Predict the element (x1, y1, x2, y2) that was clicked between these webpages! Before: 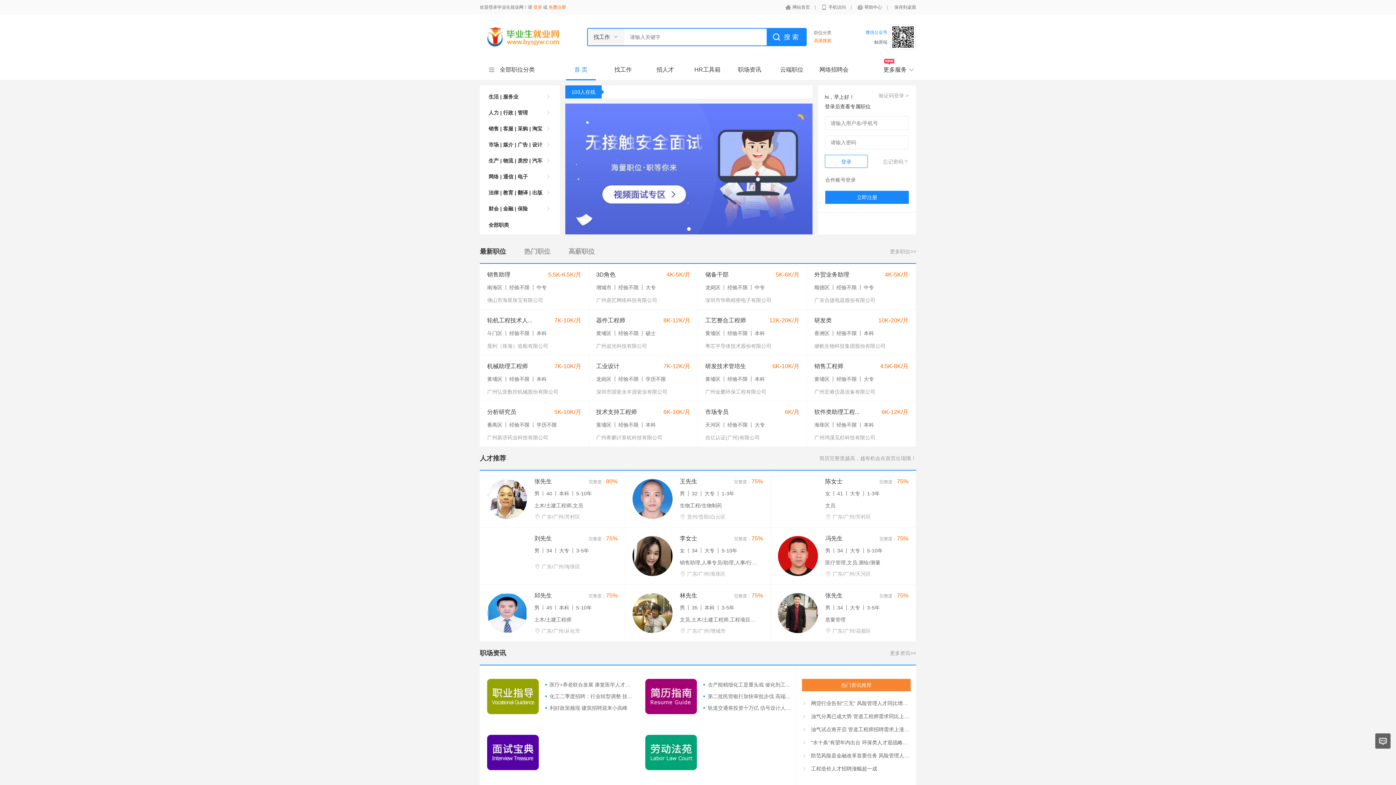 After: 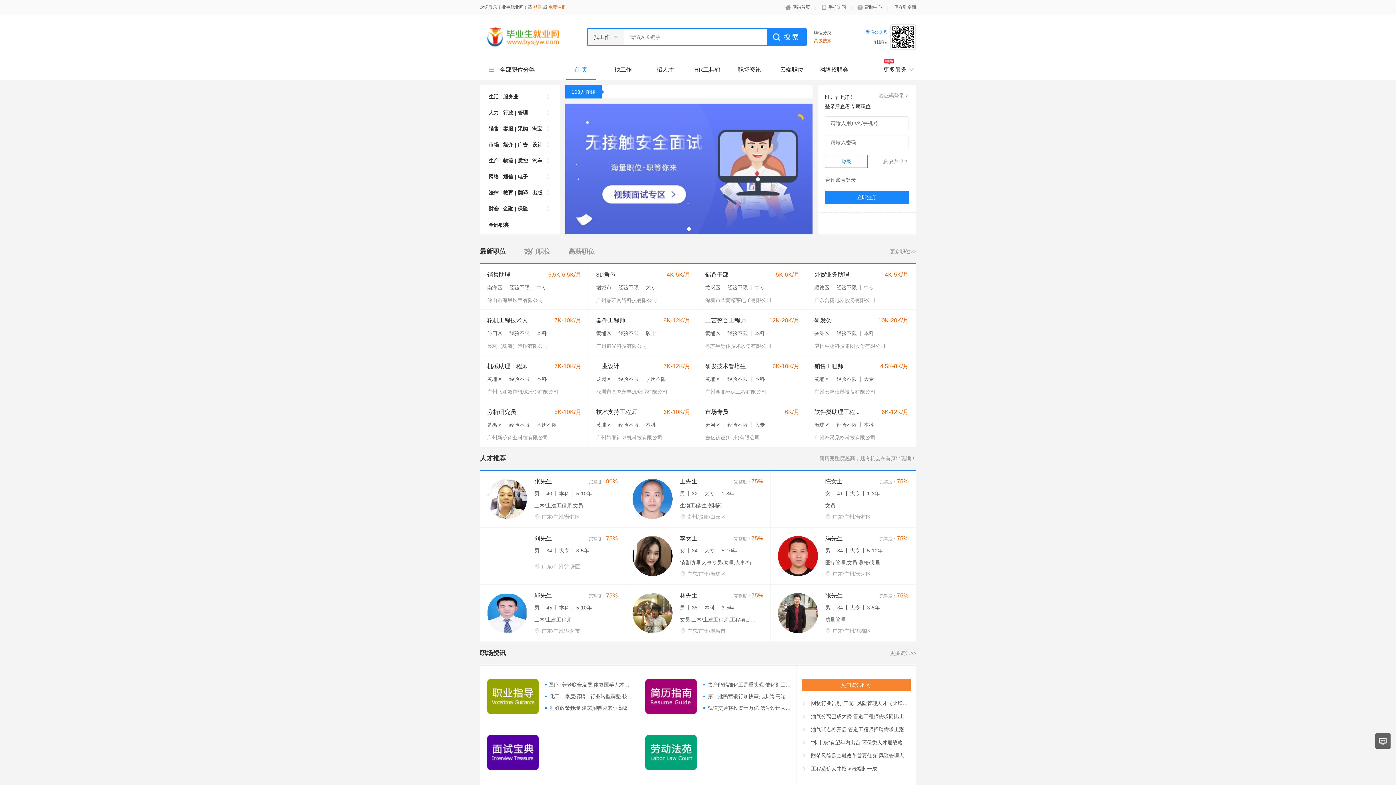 Action: bbox: (549, 682, 635, 688) label: 医疗+养老联合发展 康复医学人才热招